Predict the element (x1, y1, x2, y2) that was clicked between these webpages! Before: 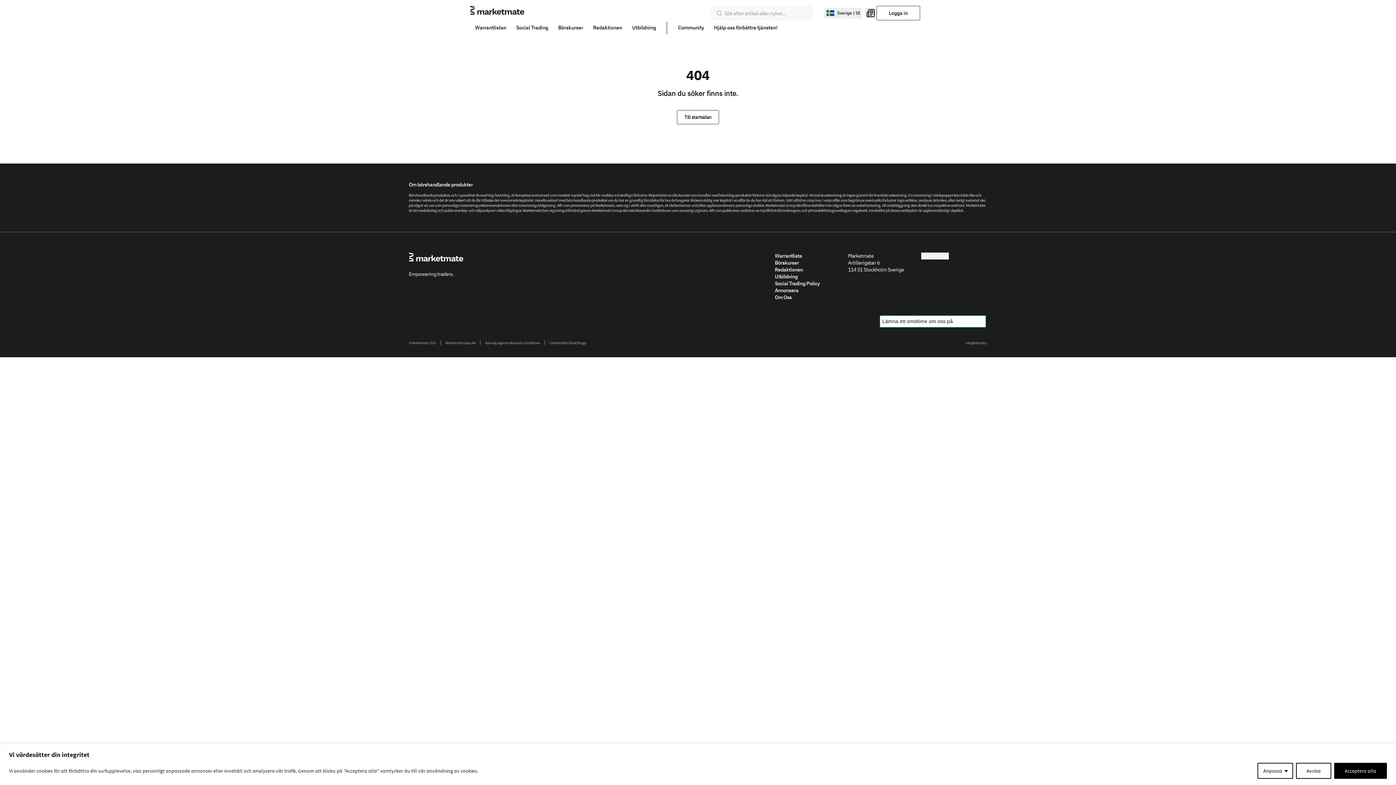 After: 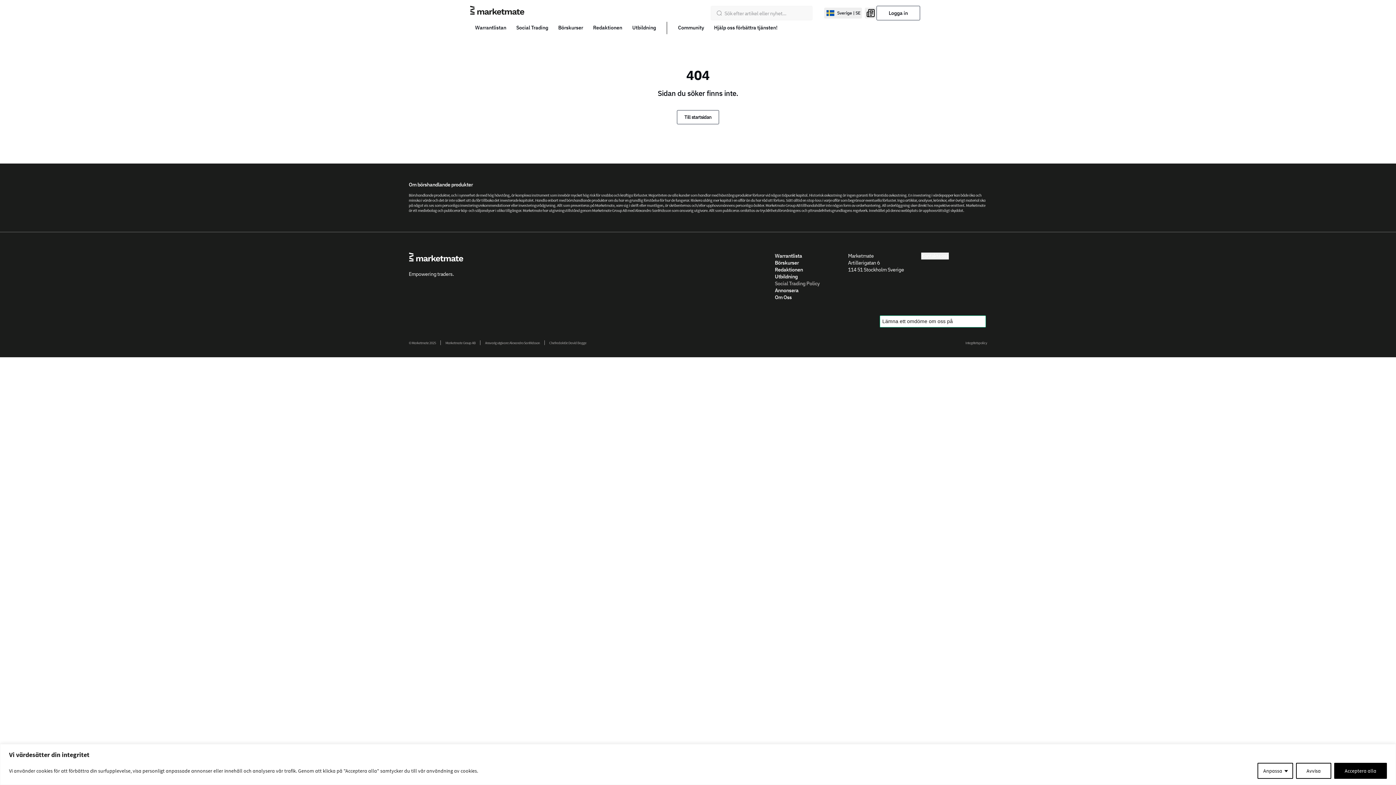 Action: bbox: (775, 280, 819, 286) label: Social Trading Policy